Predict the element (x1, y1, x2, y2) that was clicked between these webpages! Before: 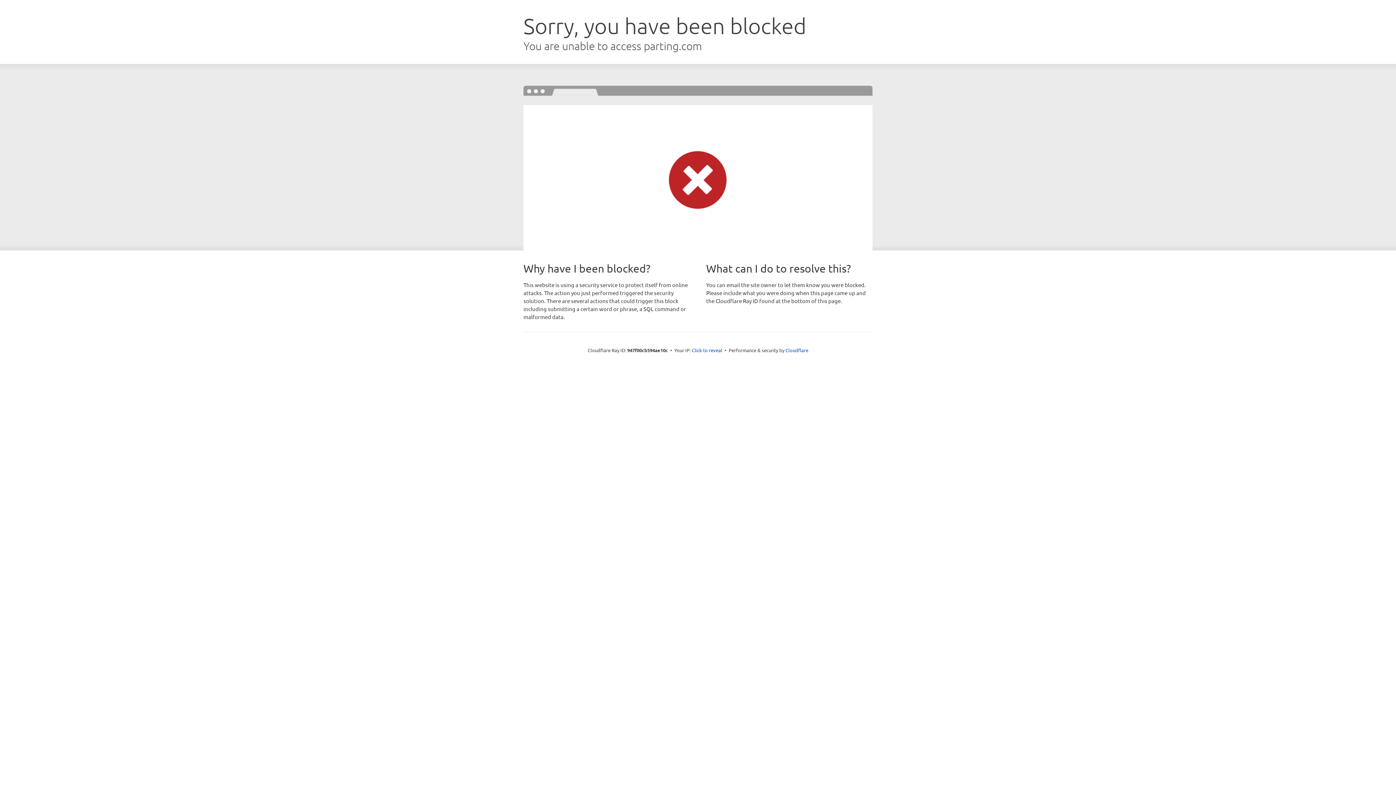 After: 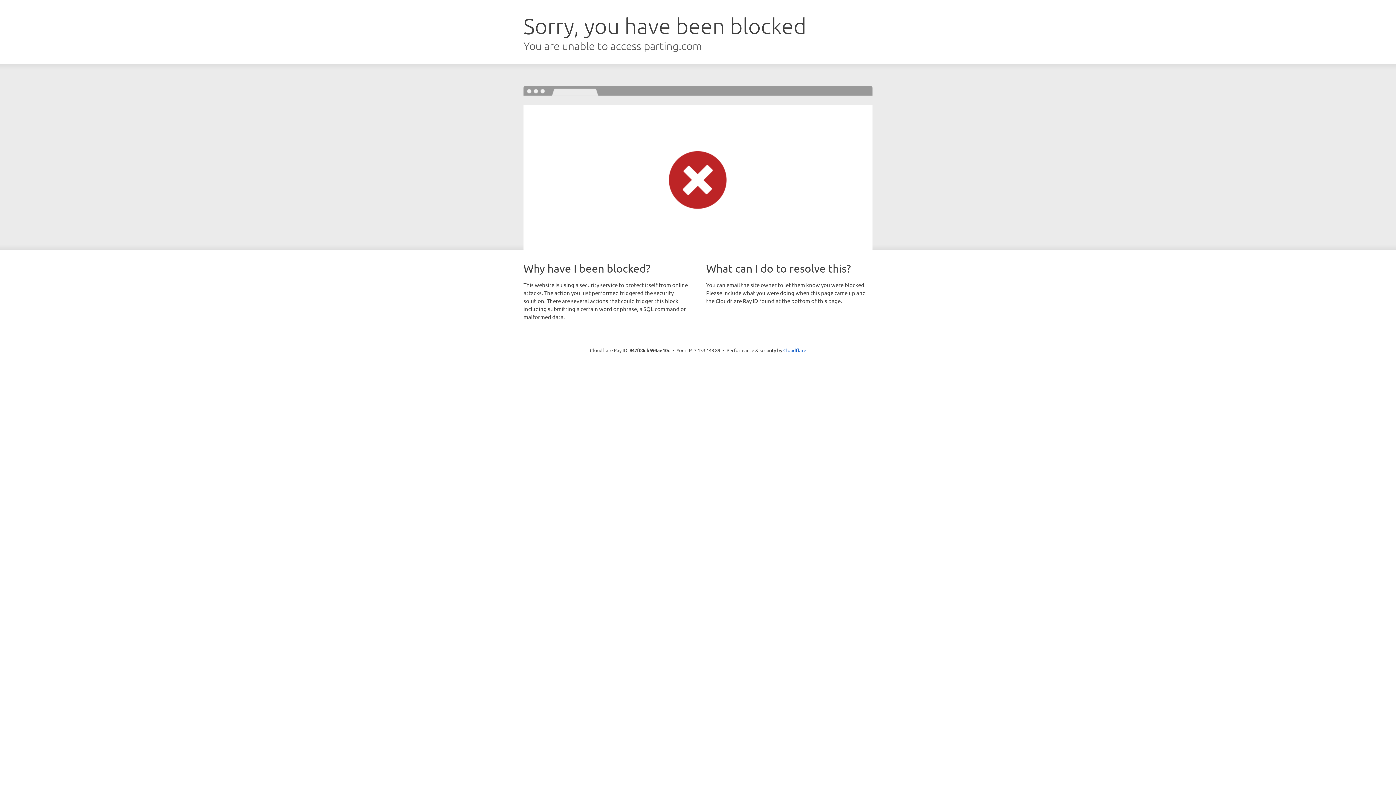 Action: bbox: (692, 346, 722, 353) label: Click to reveal